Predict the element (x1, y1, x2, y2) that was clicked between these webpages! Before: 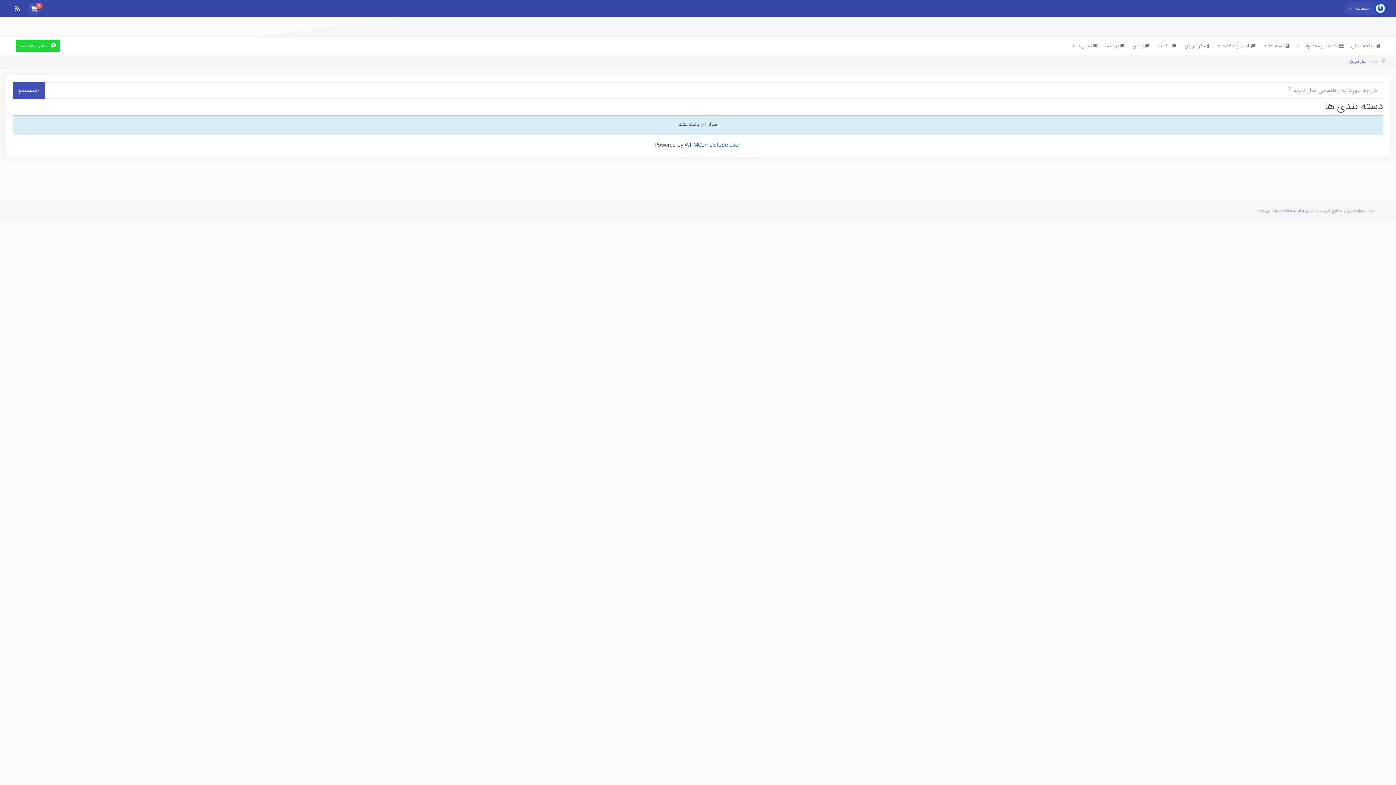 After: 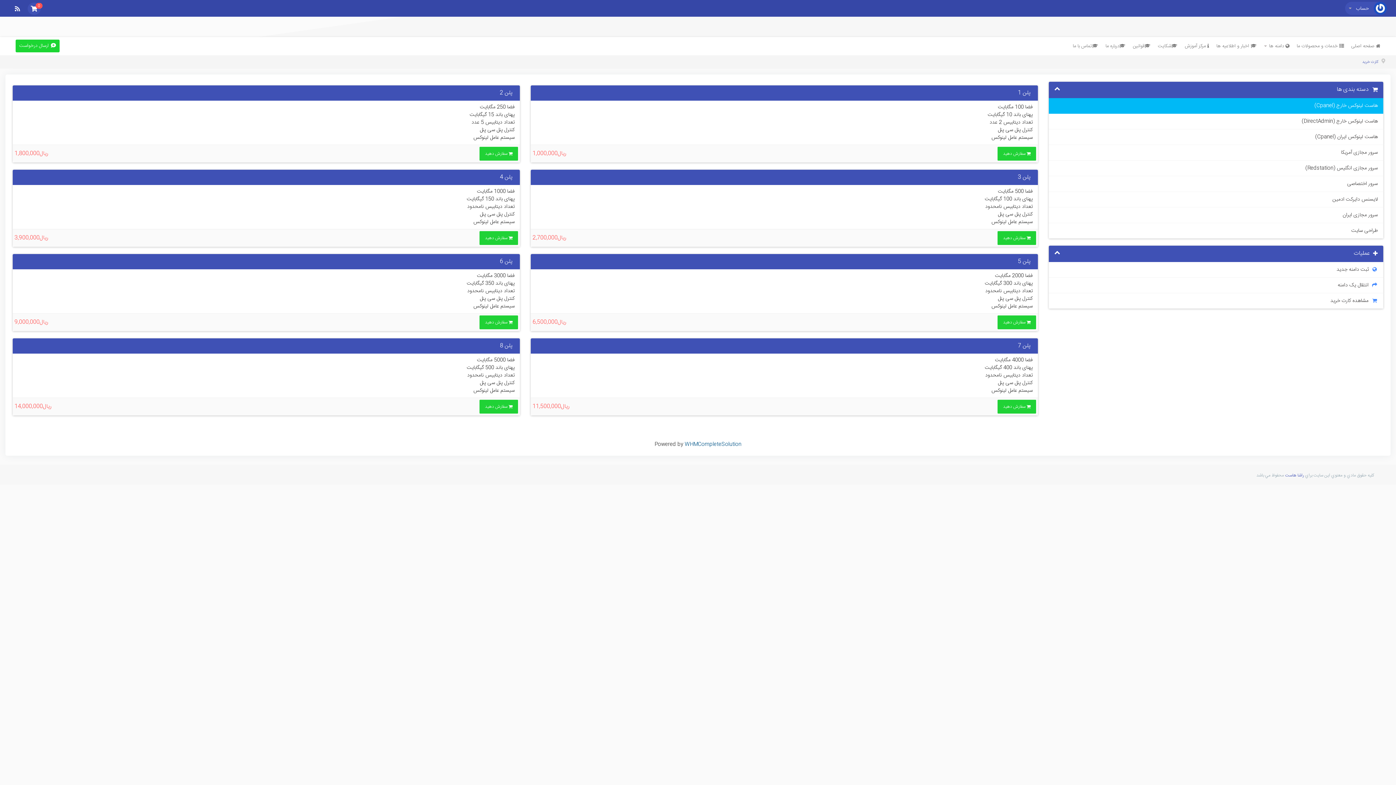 Action: label:  خدمات و محصولات ما bbox: (1293, 38, 1348, 54)